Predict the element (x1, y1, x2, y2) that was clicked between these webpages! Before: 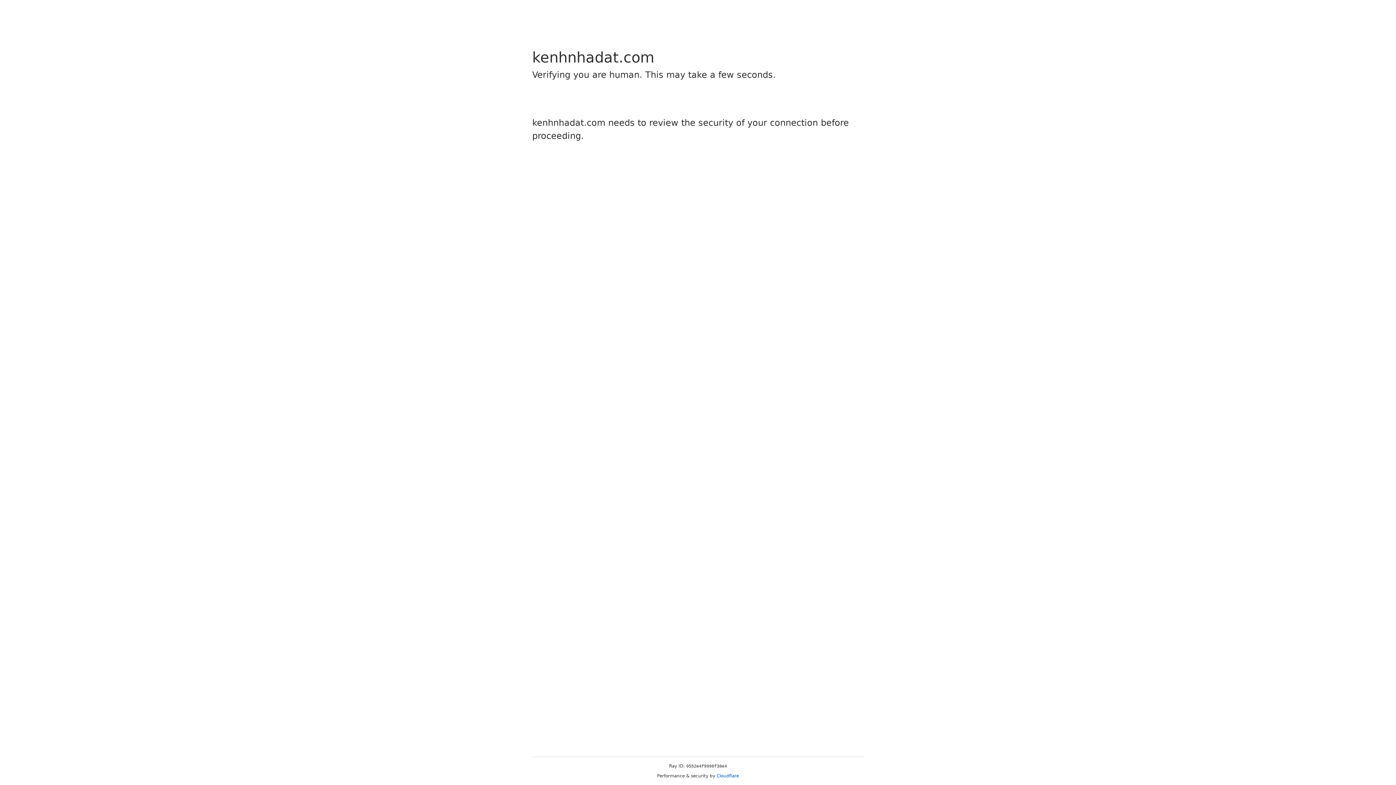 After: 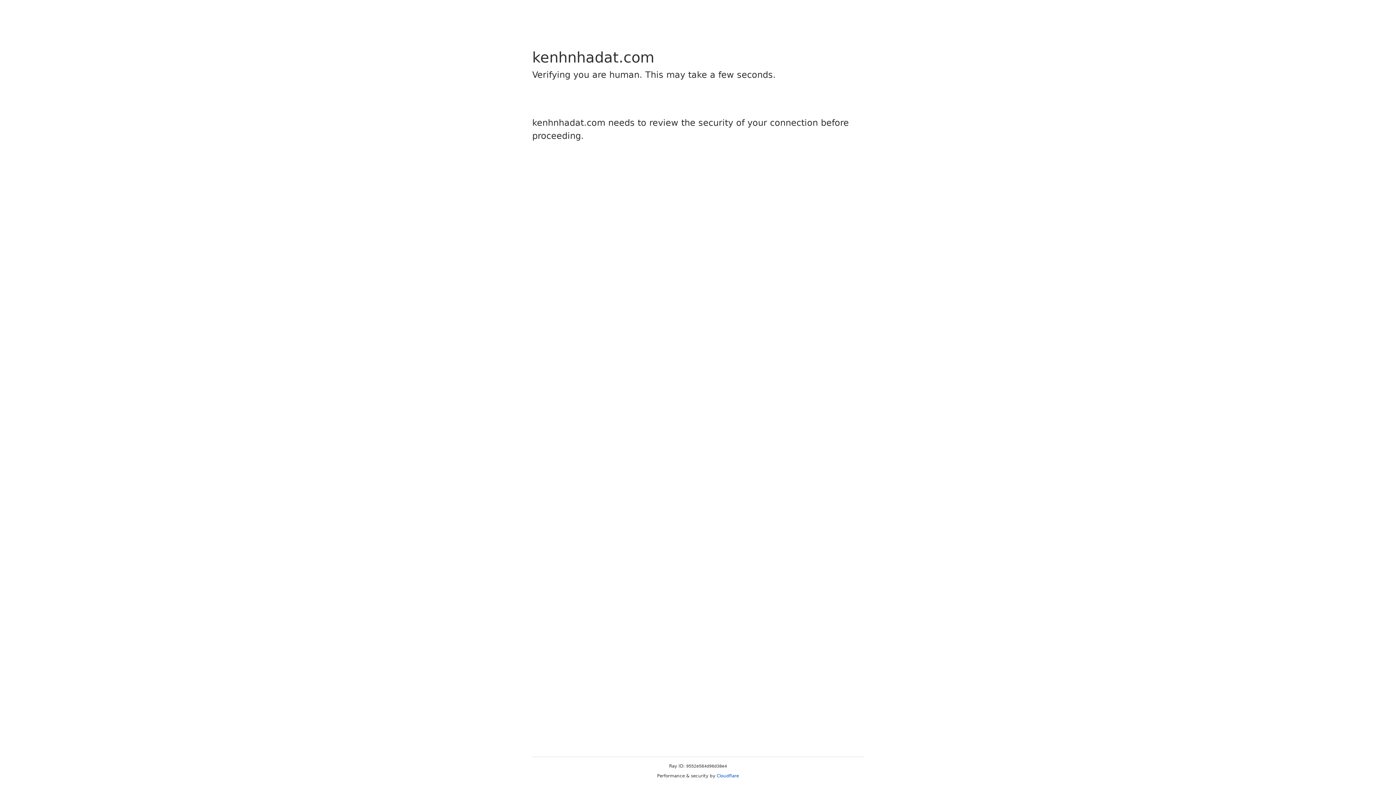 Action: bbox: (716, 773, 739, 778) label: Cloudflare